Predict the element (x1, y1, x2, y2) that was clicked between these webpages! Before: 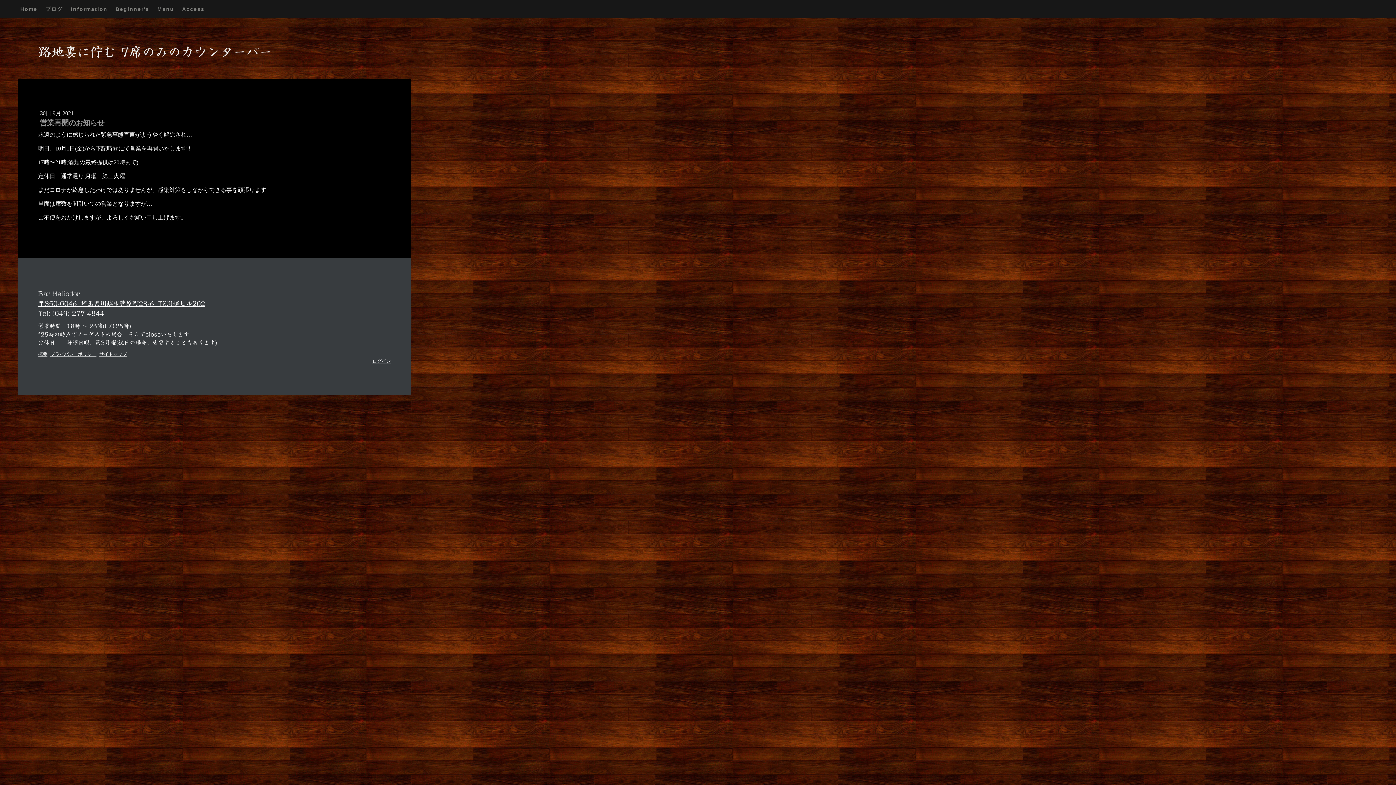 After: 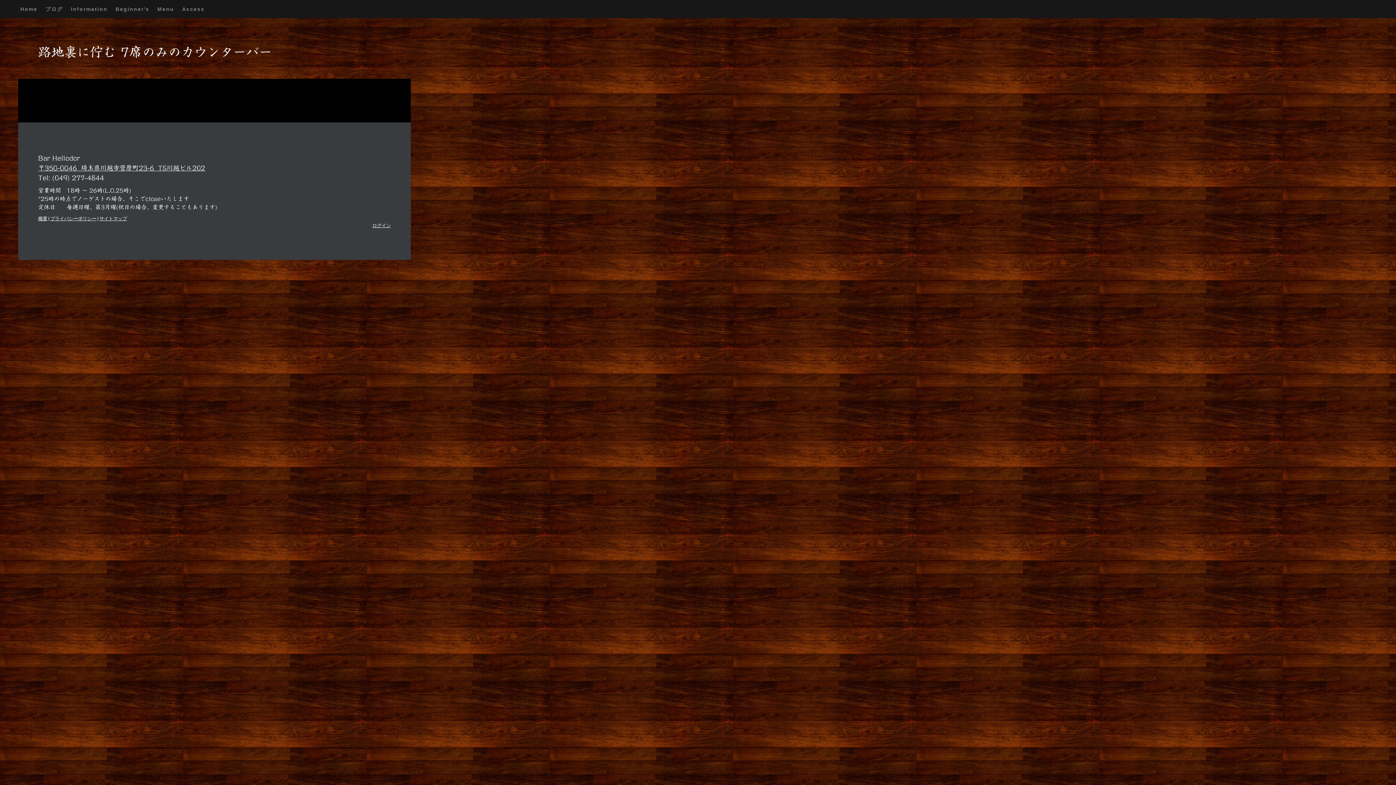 Action: label: 概要 bbox: (38, 351, 47, 356)